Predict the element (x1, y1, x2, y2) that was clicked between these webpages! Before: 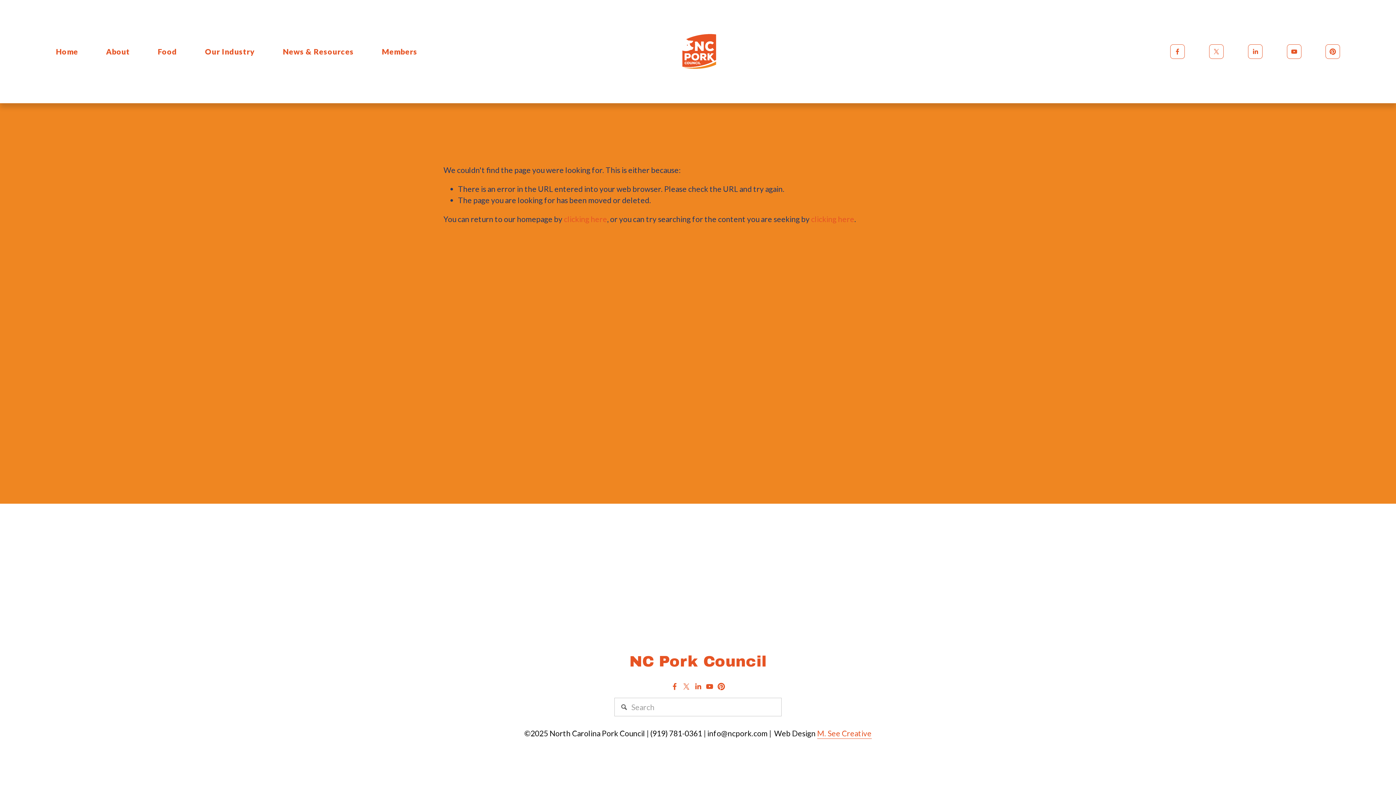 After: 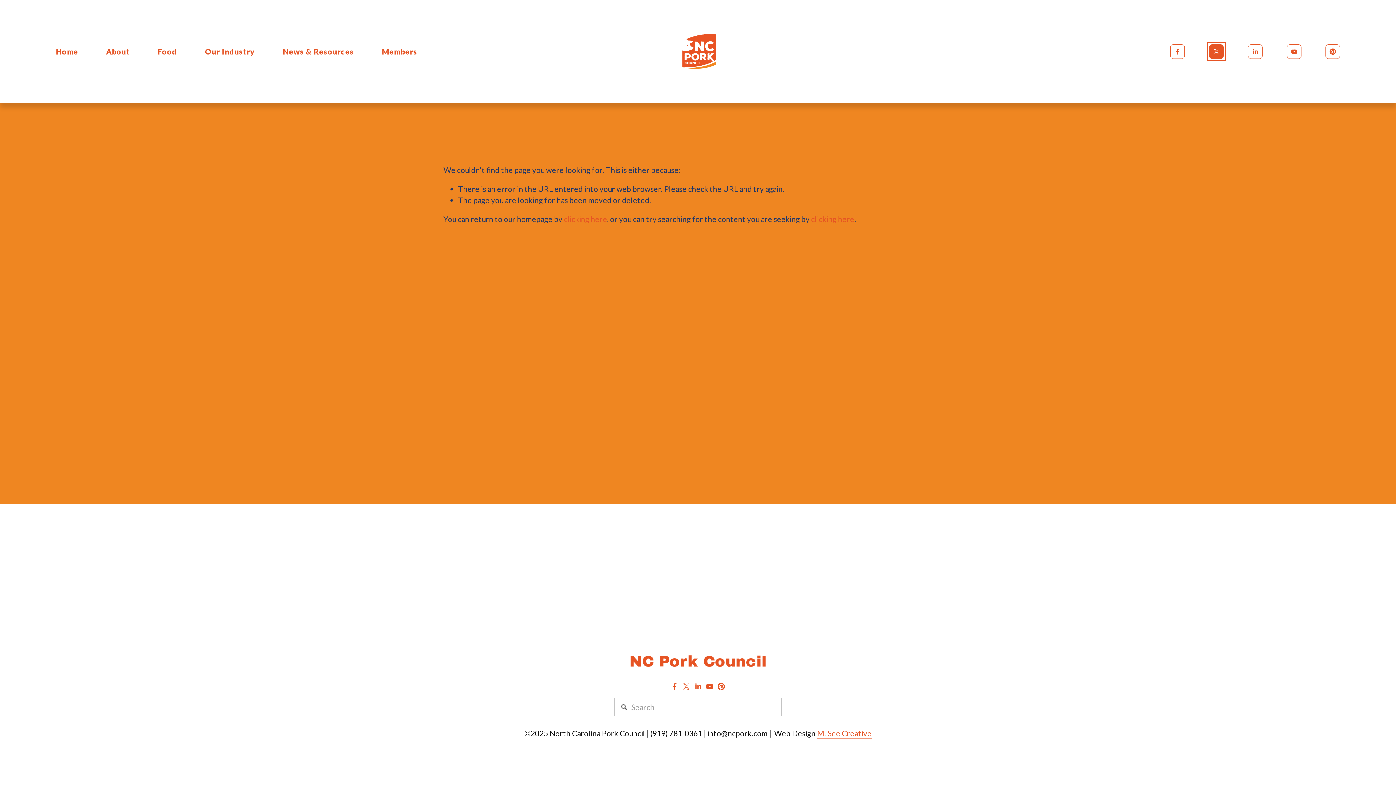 Action: bbox: (1209, 44, 1224, 58) label: X